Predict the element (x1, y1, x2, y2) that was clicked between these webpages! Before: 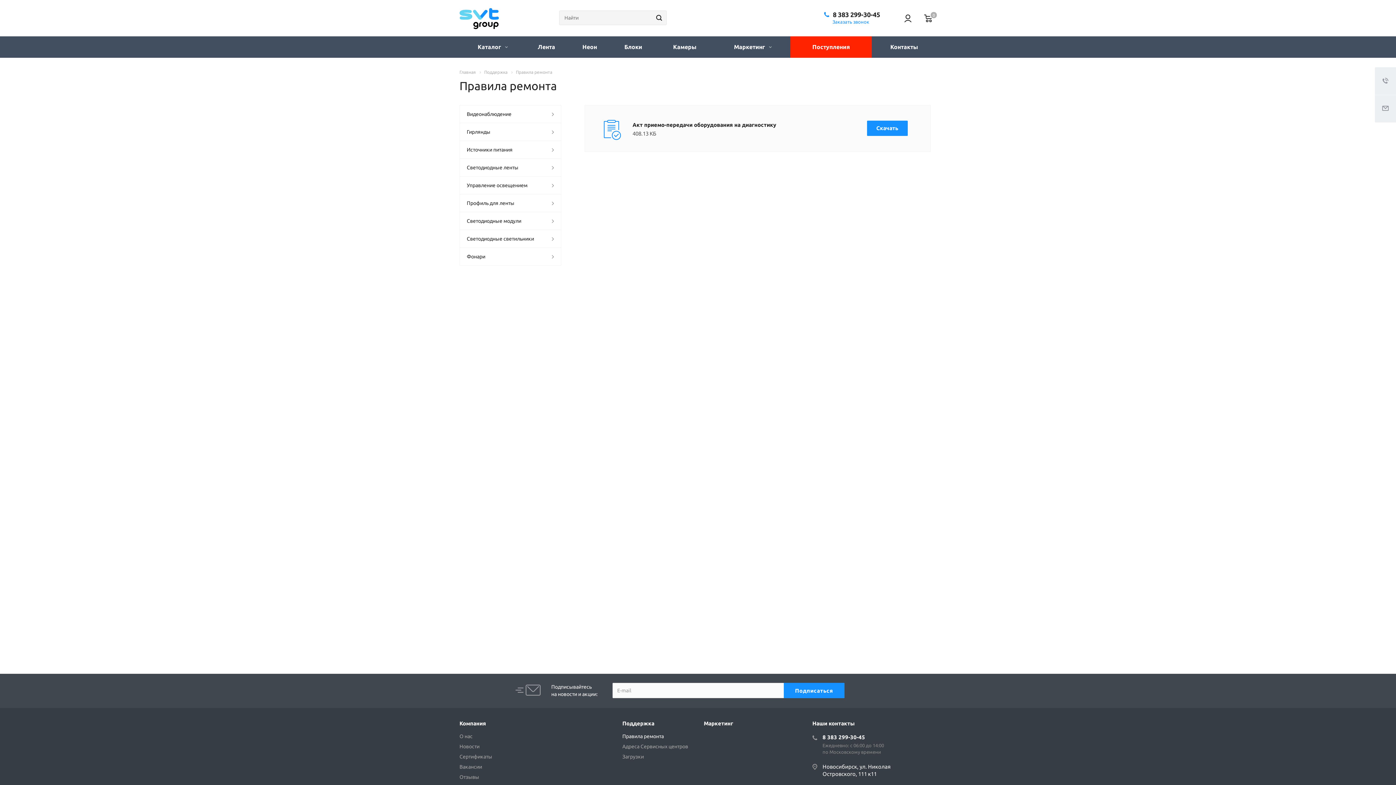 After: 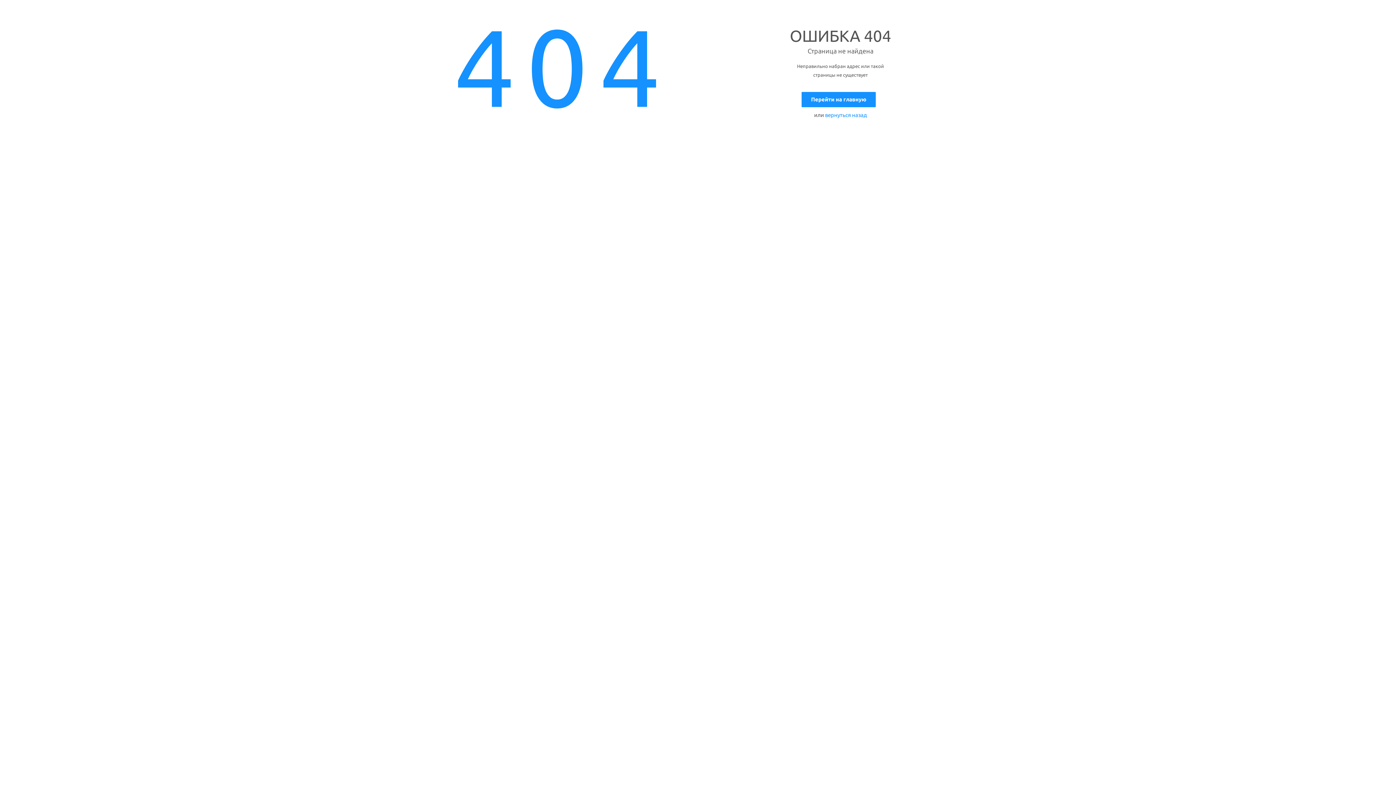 Action: bbox: (533, 36, 559, 57) label: Лента